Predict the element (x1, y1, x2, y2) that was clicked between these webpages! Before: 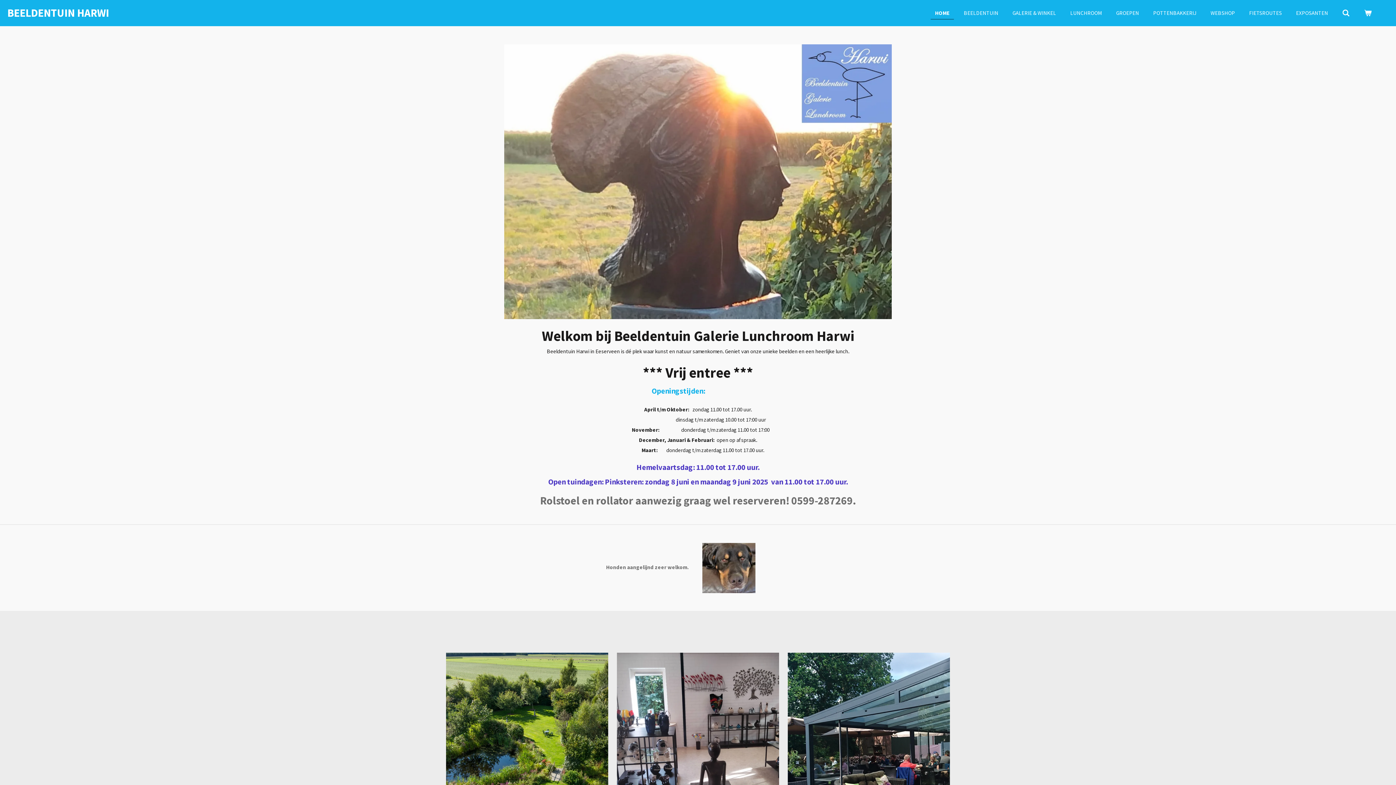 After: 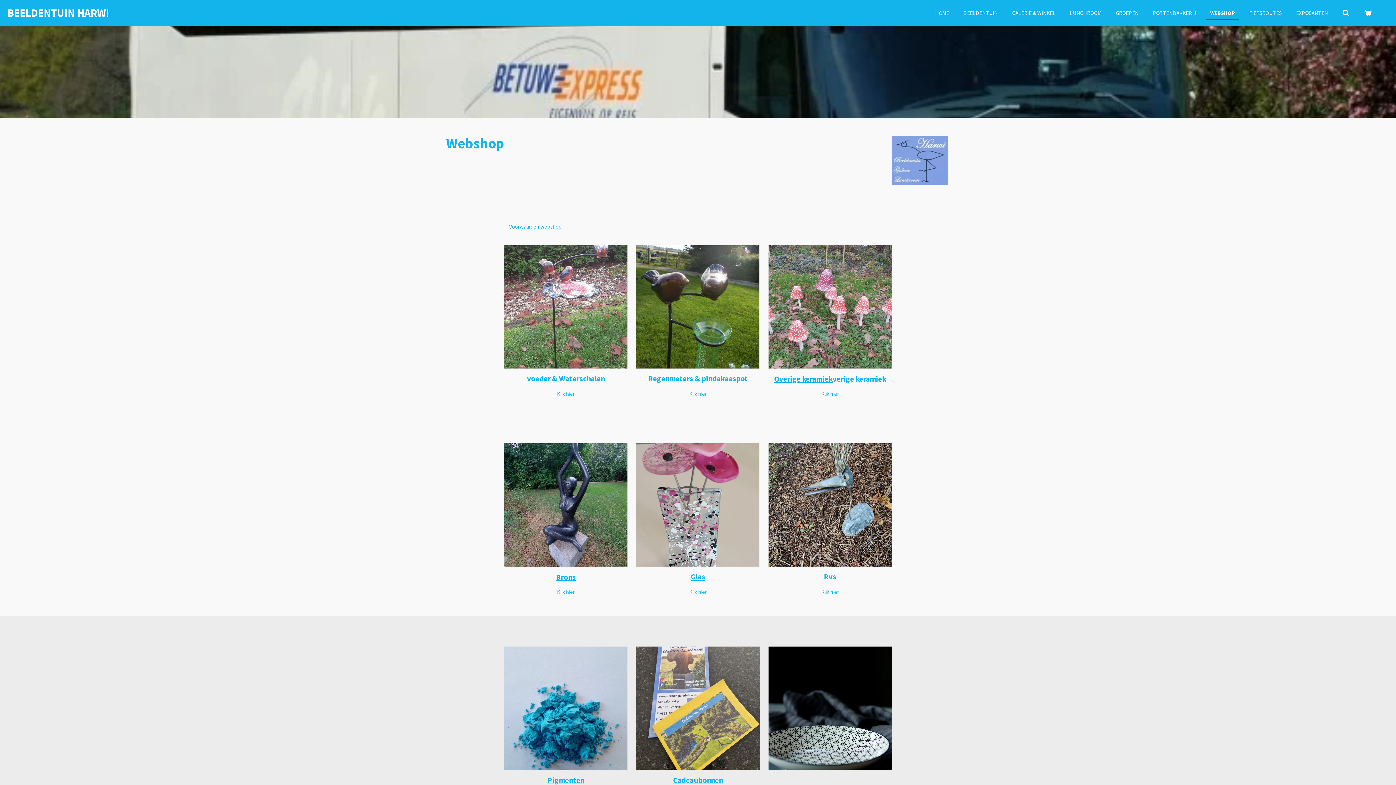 Action: label: WEBSHOP bbox: (1206, 7, 1239, 18)